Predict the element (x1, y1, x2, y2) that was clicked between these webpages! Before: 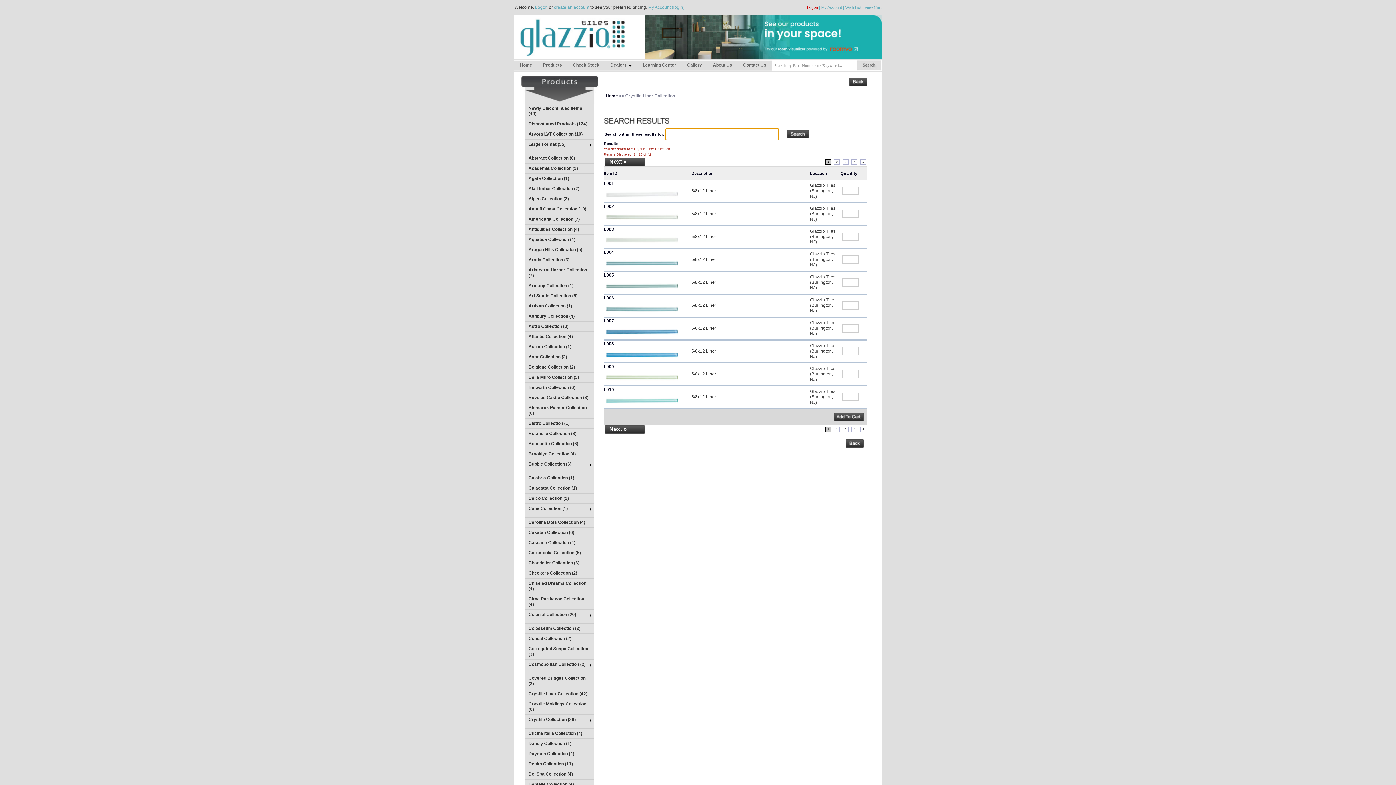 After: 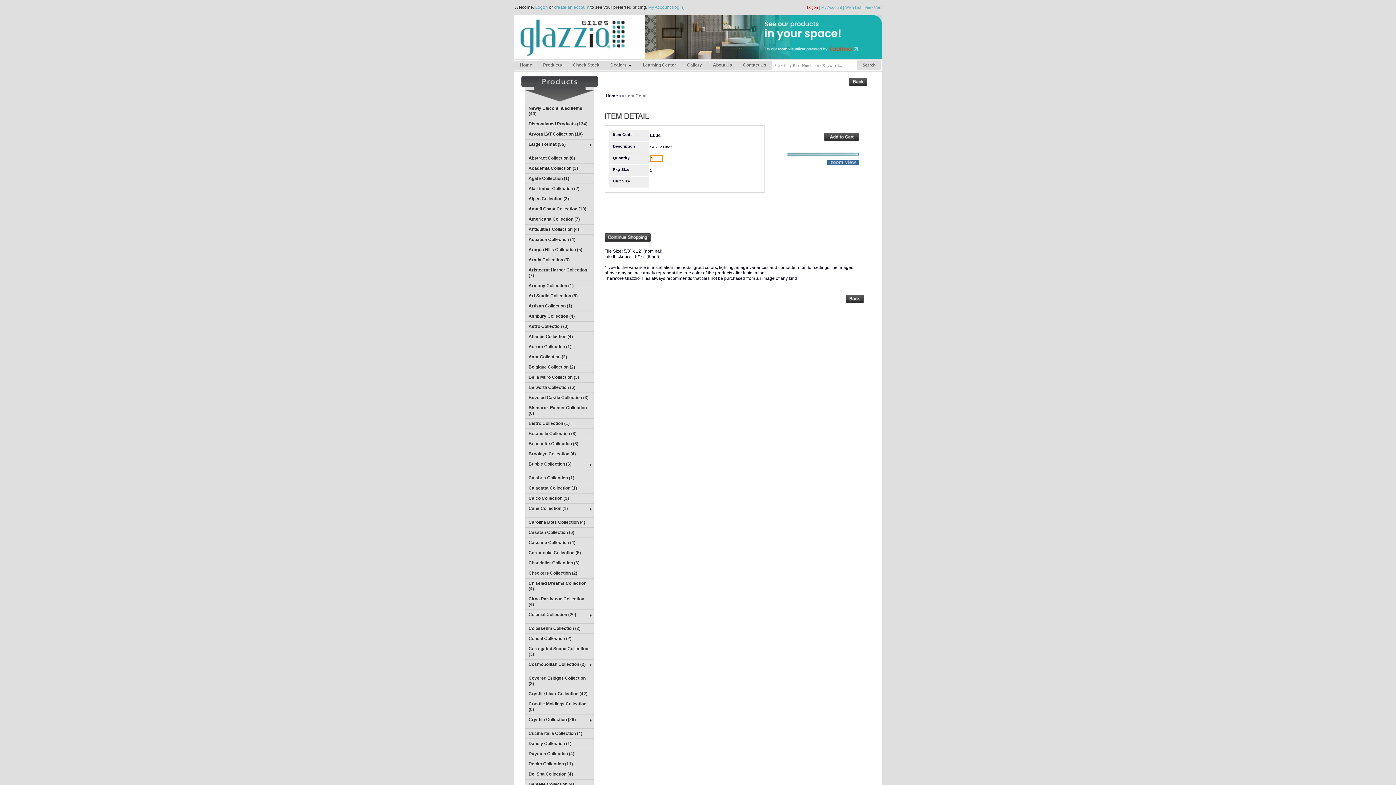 Action: bbox: (604, 266, 680, 272)